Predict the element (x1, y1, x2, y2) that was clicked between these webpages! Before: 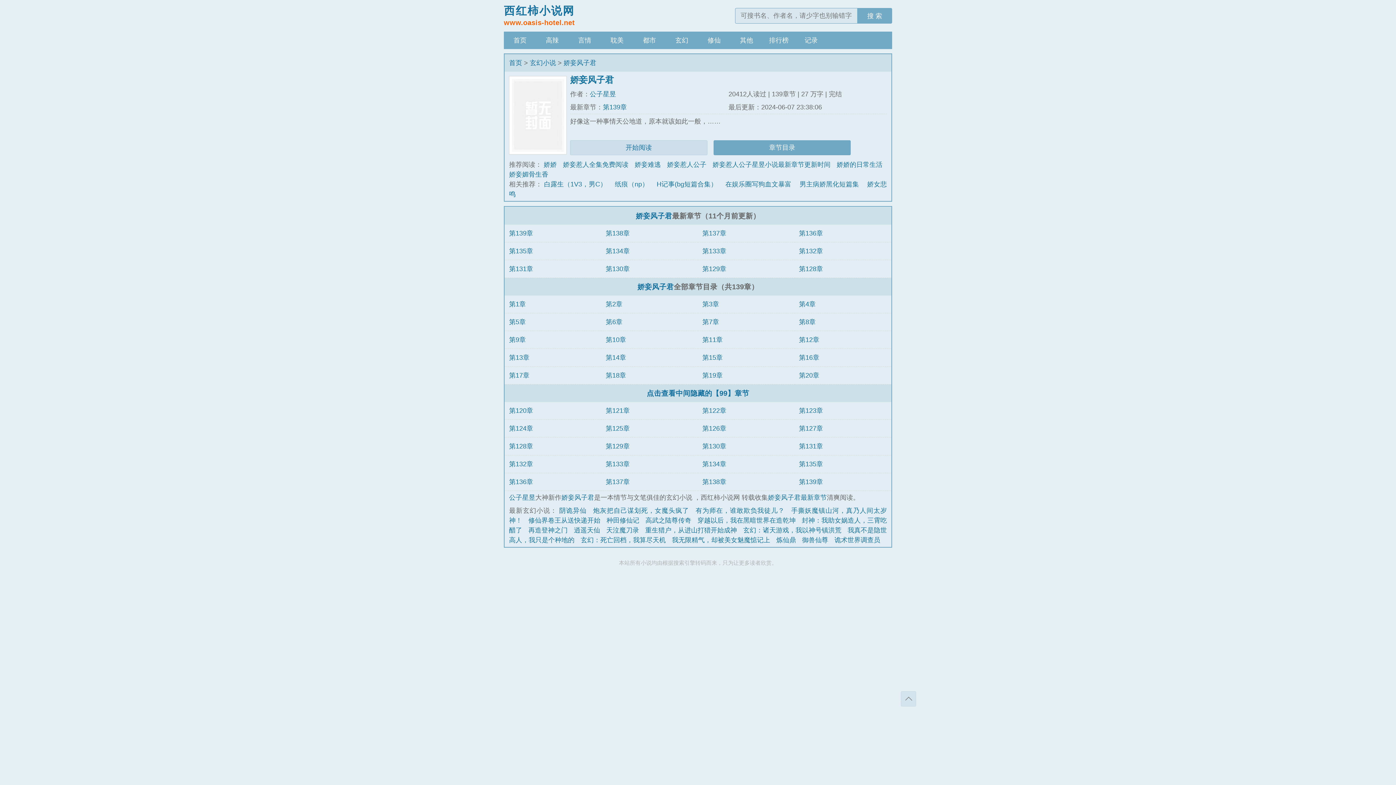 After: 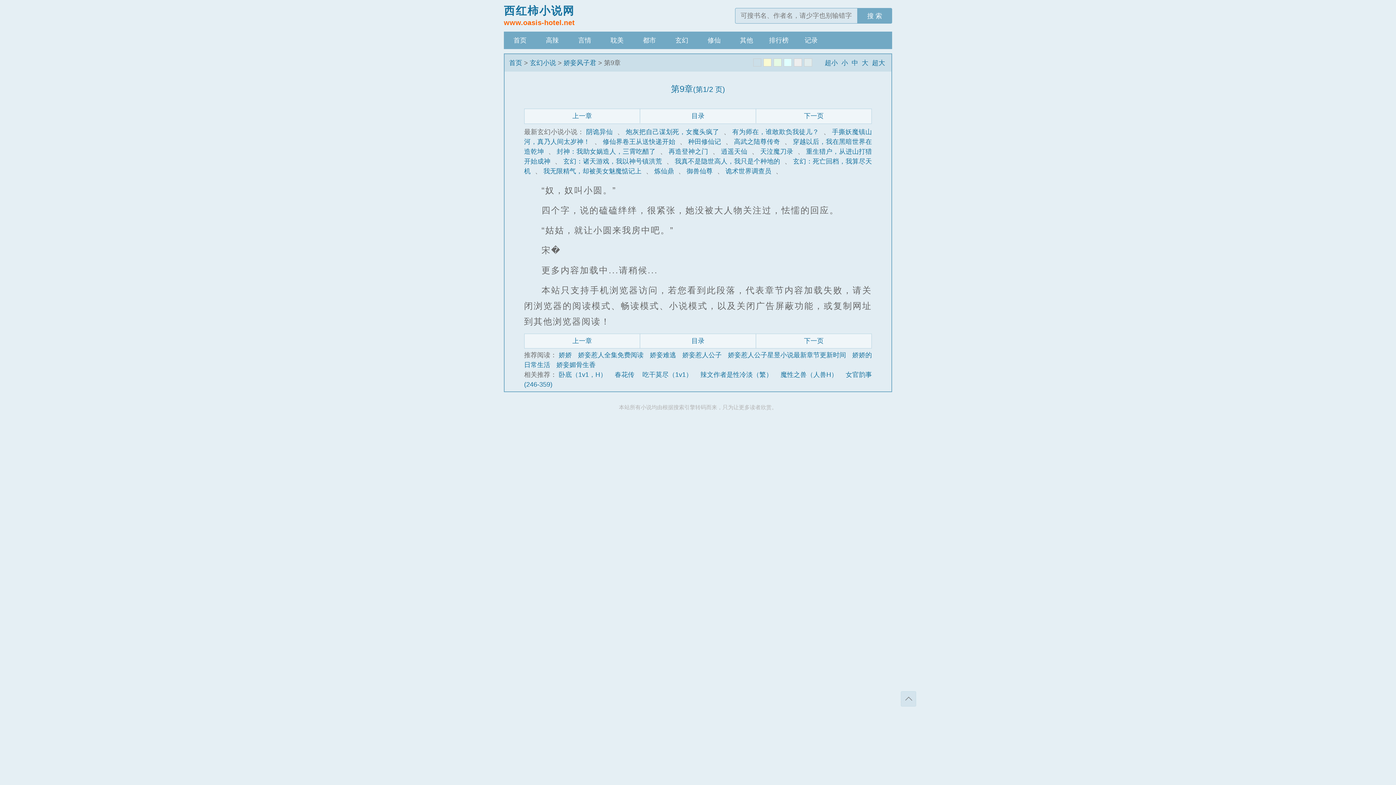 Action: bbox: (509, 336, 525, 343) label: 第9章